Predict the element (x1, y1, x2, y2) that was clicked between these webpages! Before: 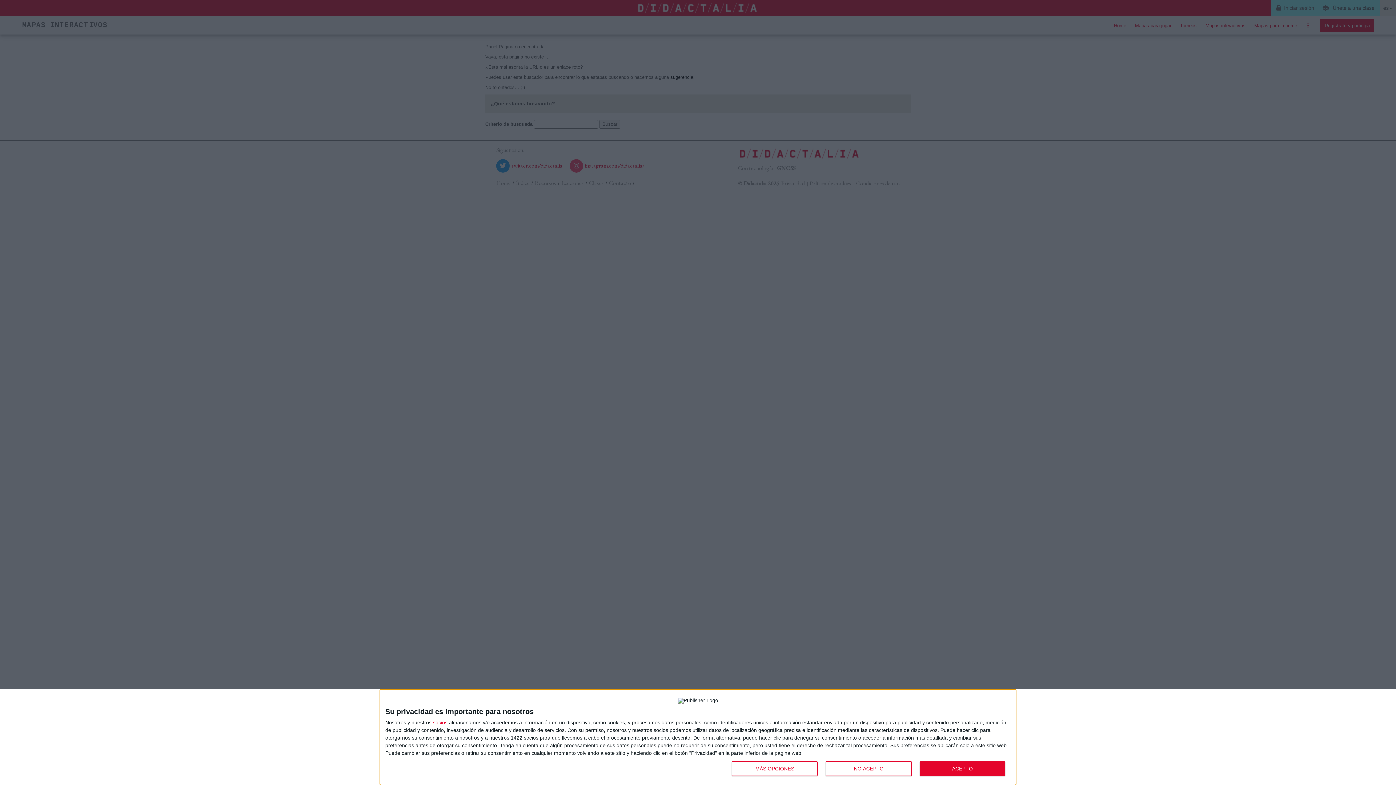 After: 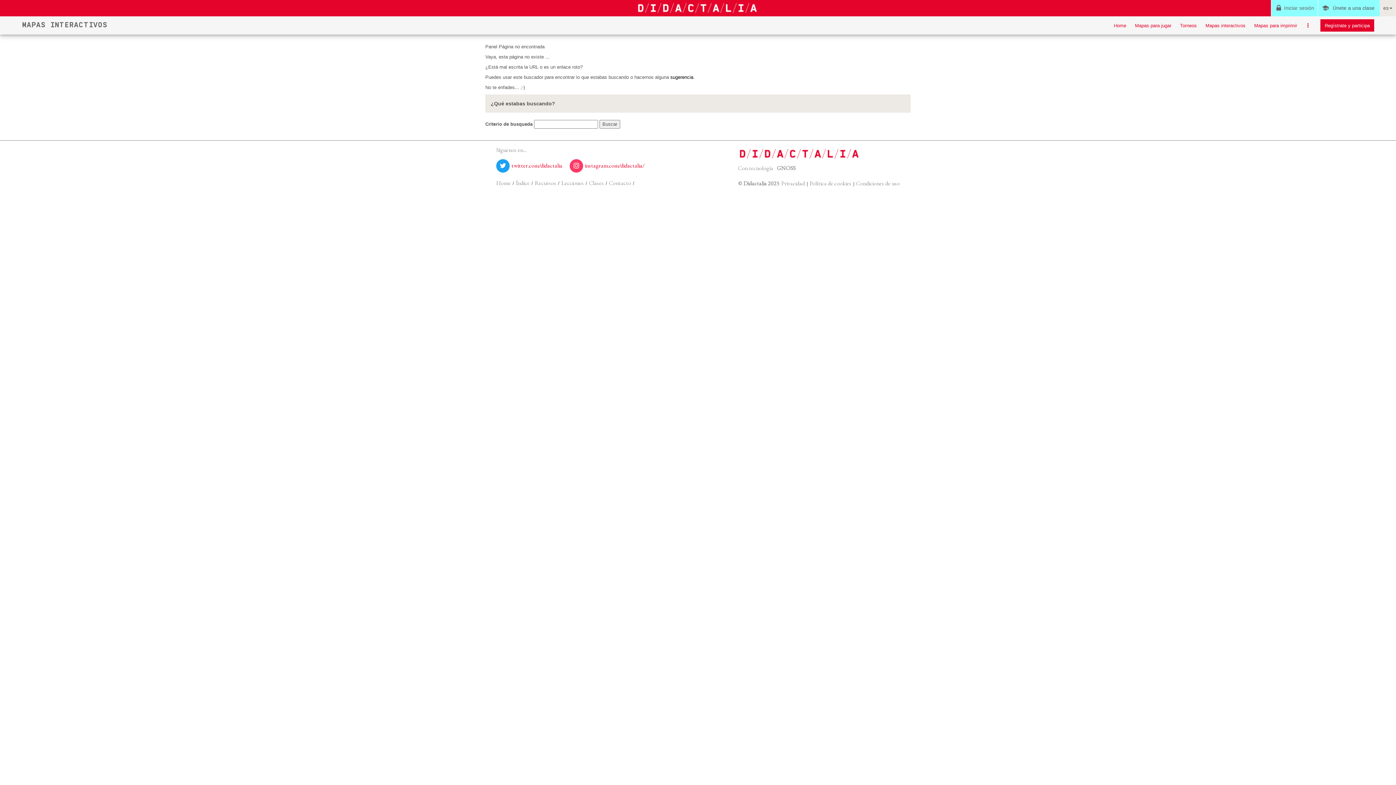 Action: bbox: (919, 761, 1005, 776) label: ACEPTO